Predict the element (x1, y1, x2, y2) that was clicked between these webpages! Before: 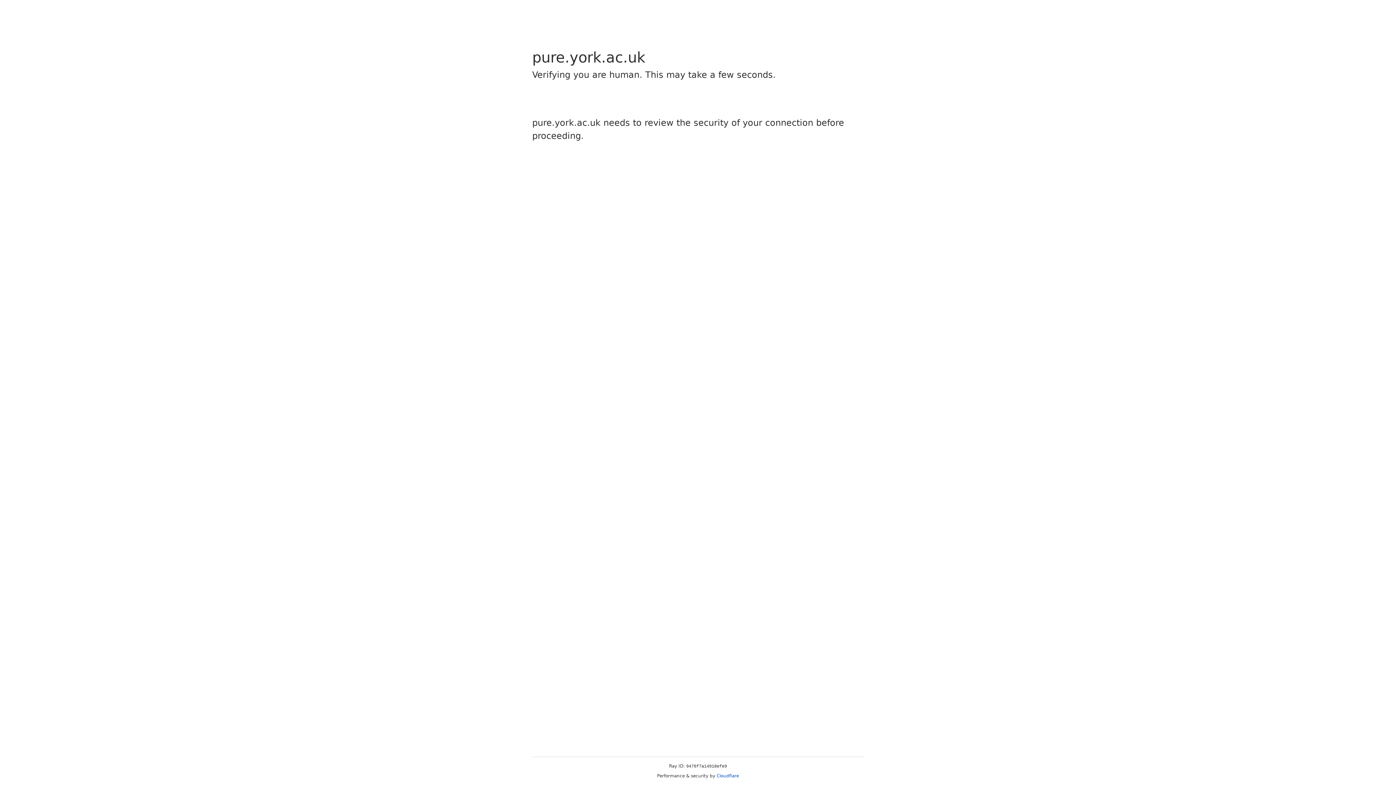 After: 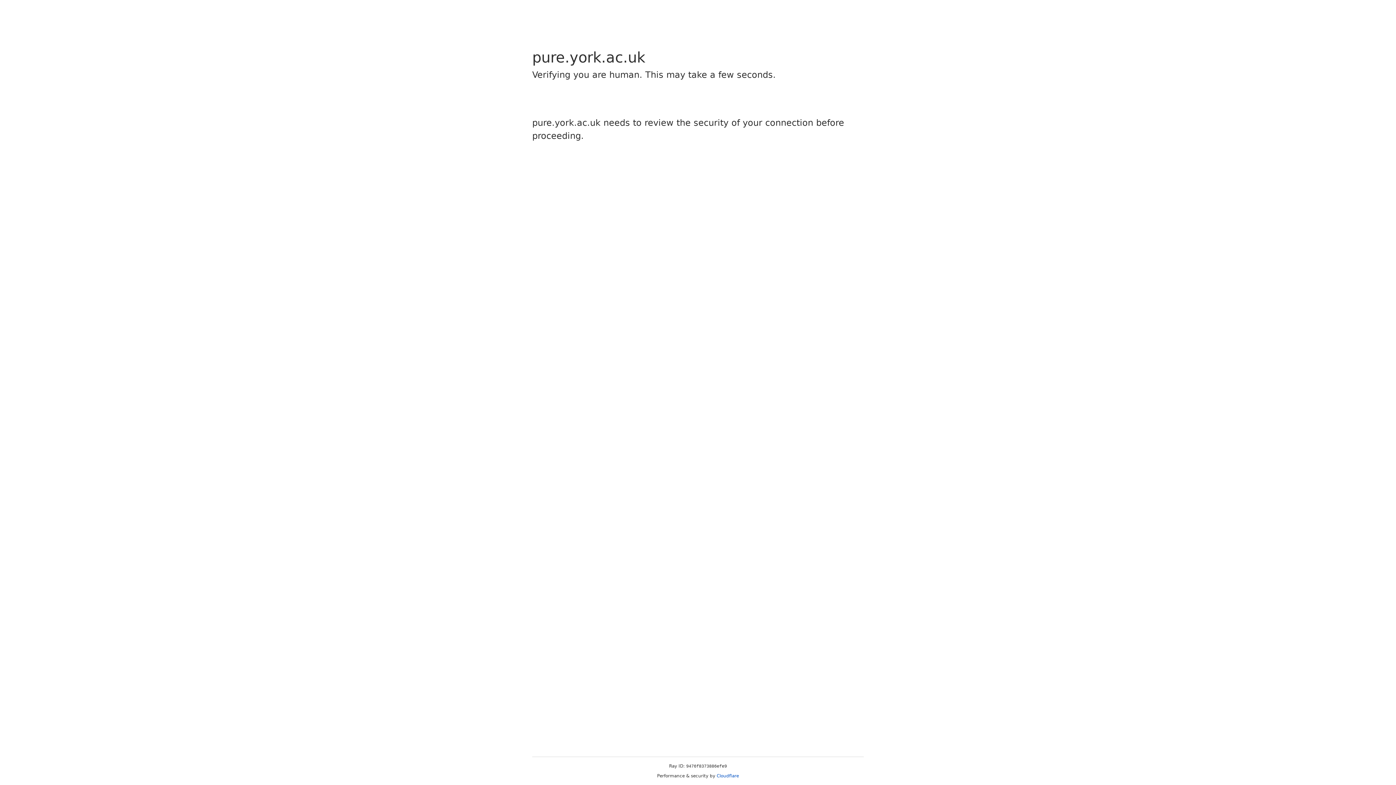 Action: label: Cloudflare bbox: (716, 773, 739, 778)